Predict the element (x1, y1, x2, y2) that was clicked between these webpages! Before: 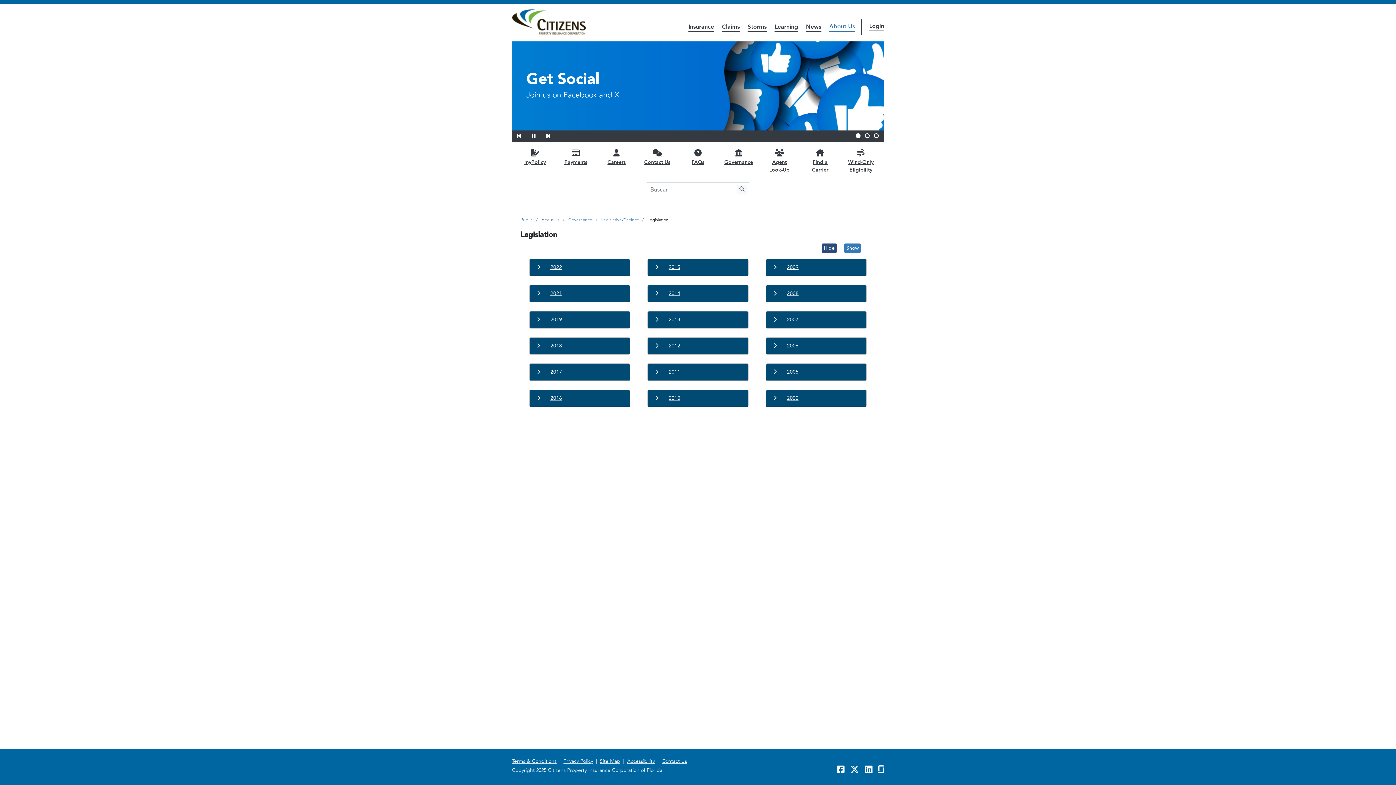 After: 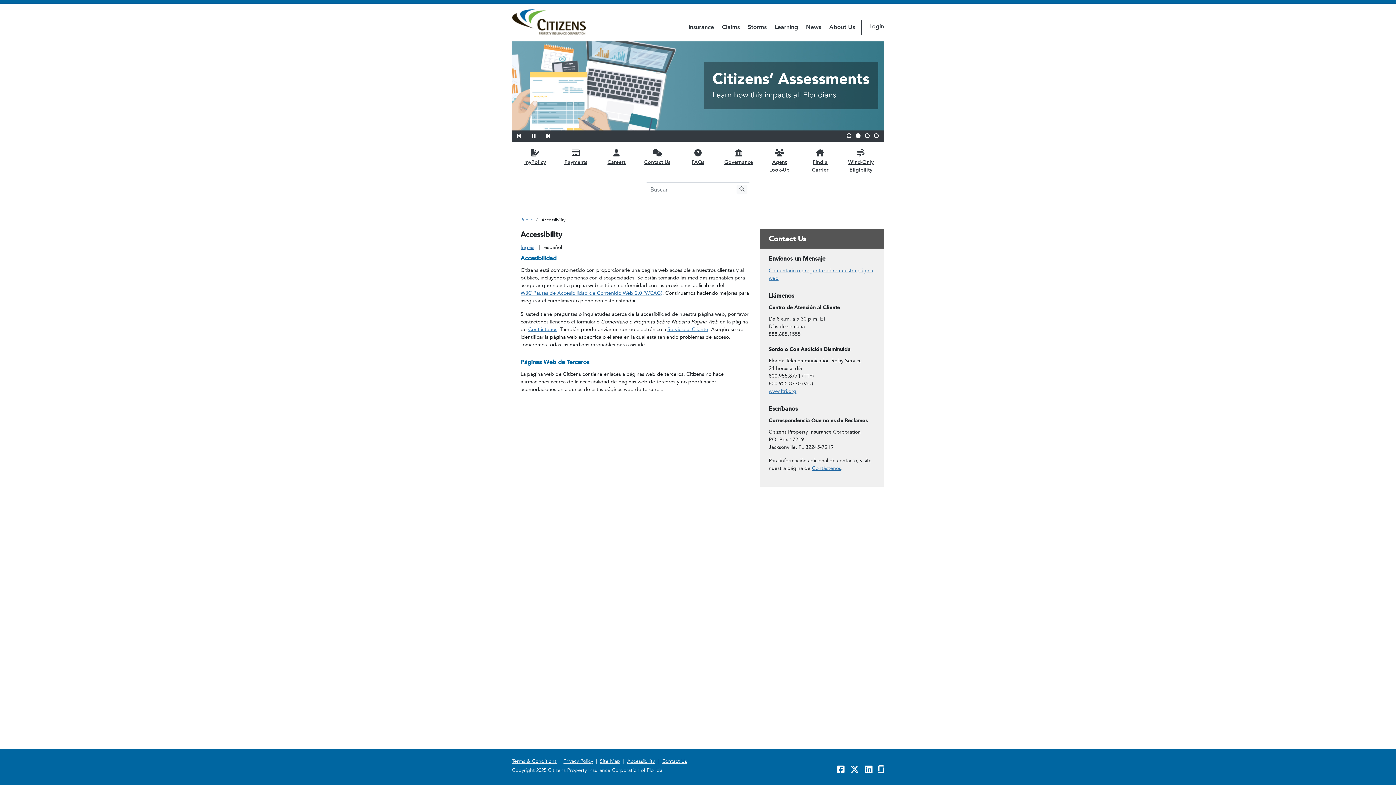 Action: bbox: (627, 757, 654, 765) label: Accessibility